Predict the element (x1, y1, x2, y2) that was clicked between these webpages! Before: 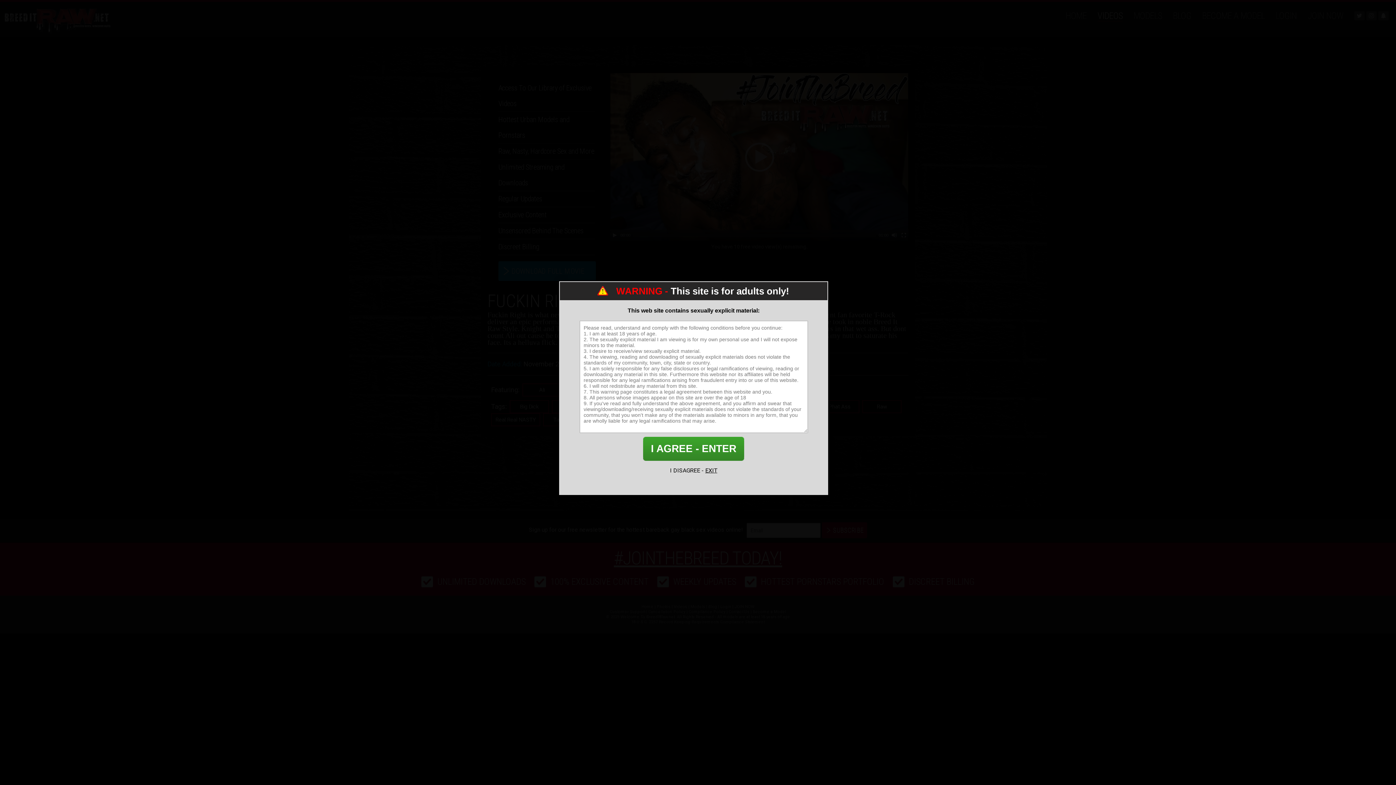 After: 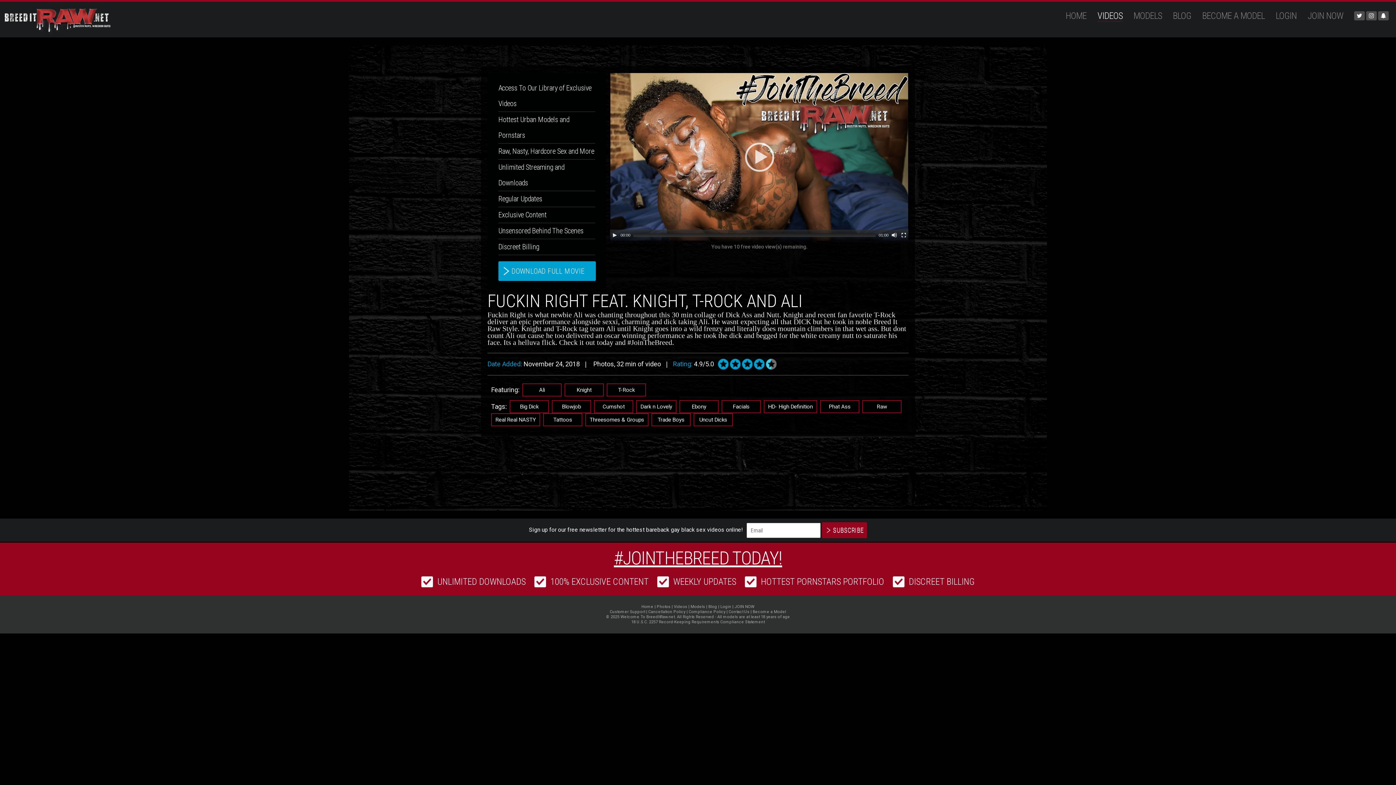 Action: label: I AGREE - ENTER bbox: (643, 437, 744, 461)